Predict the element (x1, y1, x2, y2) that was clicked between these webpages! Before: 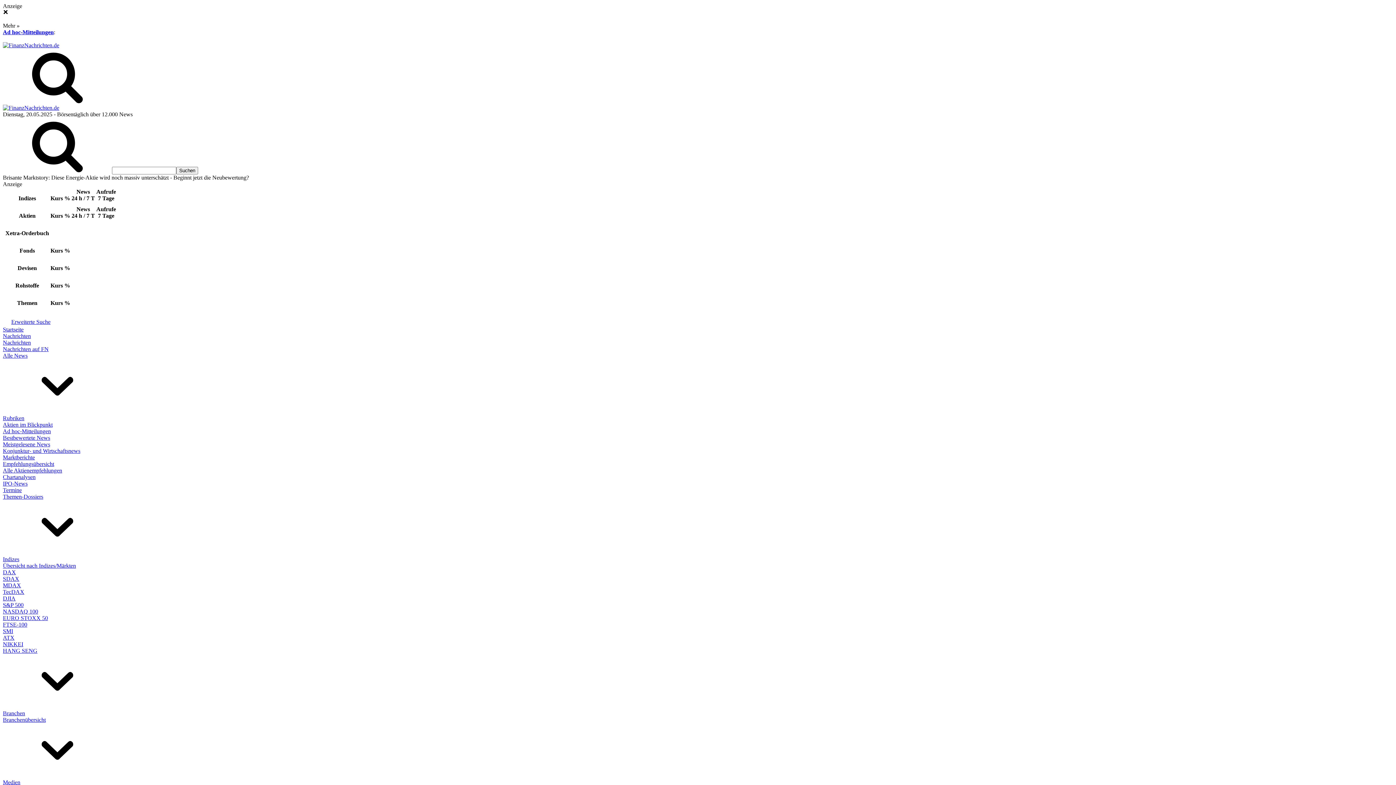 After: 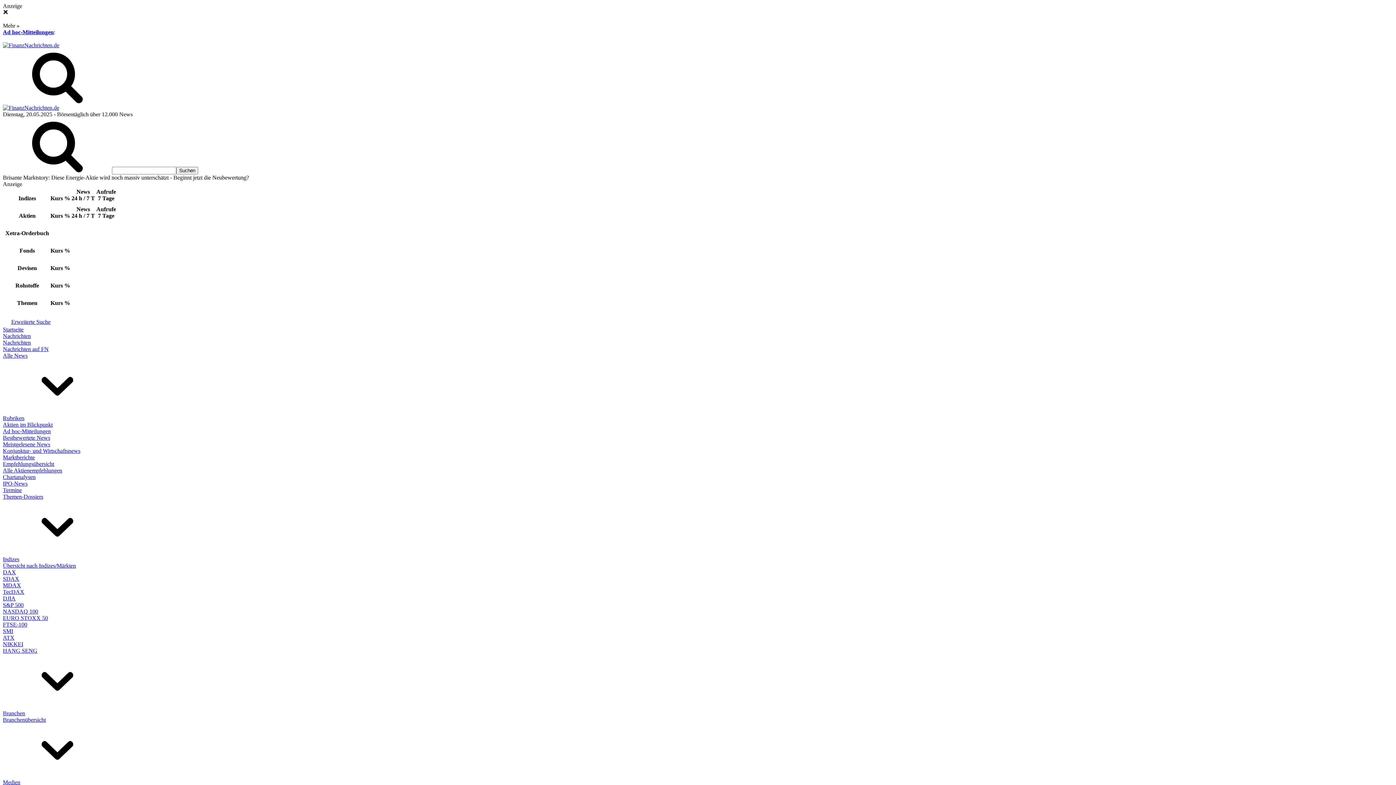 Action: label: Chartanalysen bbox: (2, 474, 35, 480)